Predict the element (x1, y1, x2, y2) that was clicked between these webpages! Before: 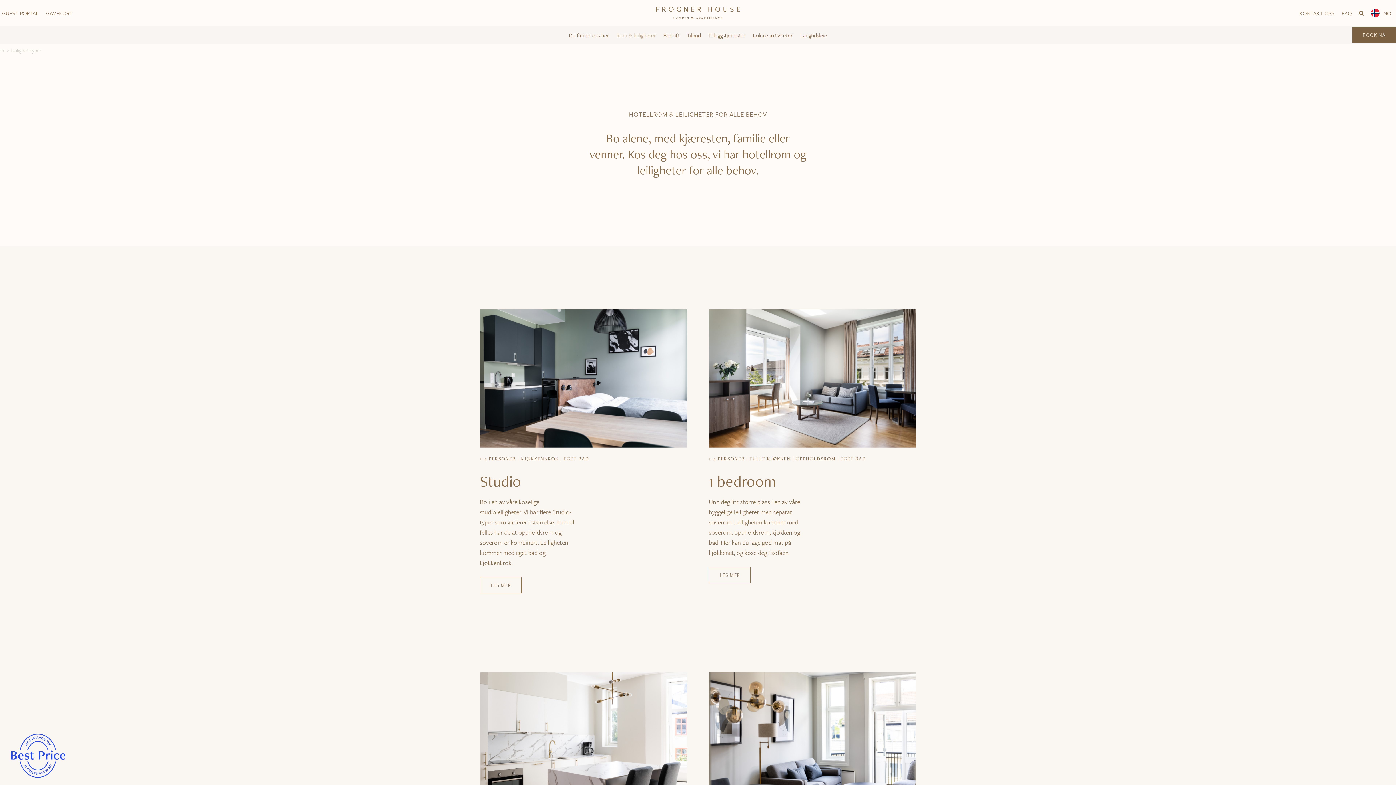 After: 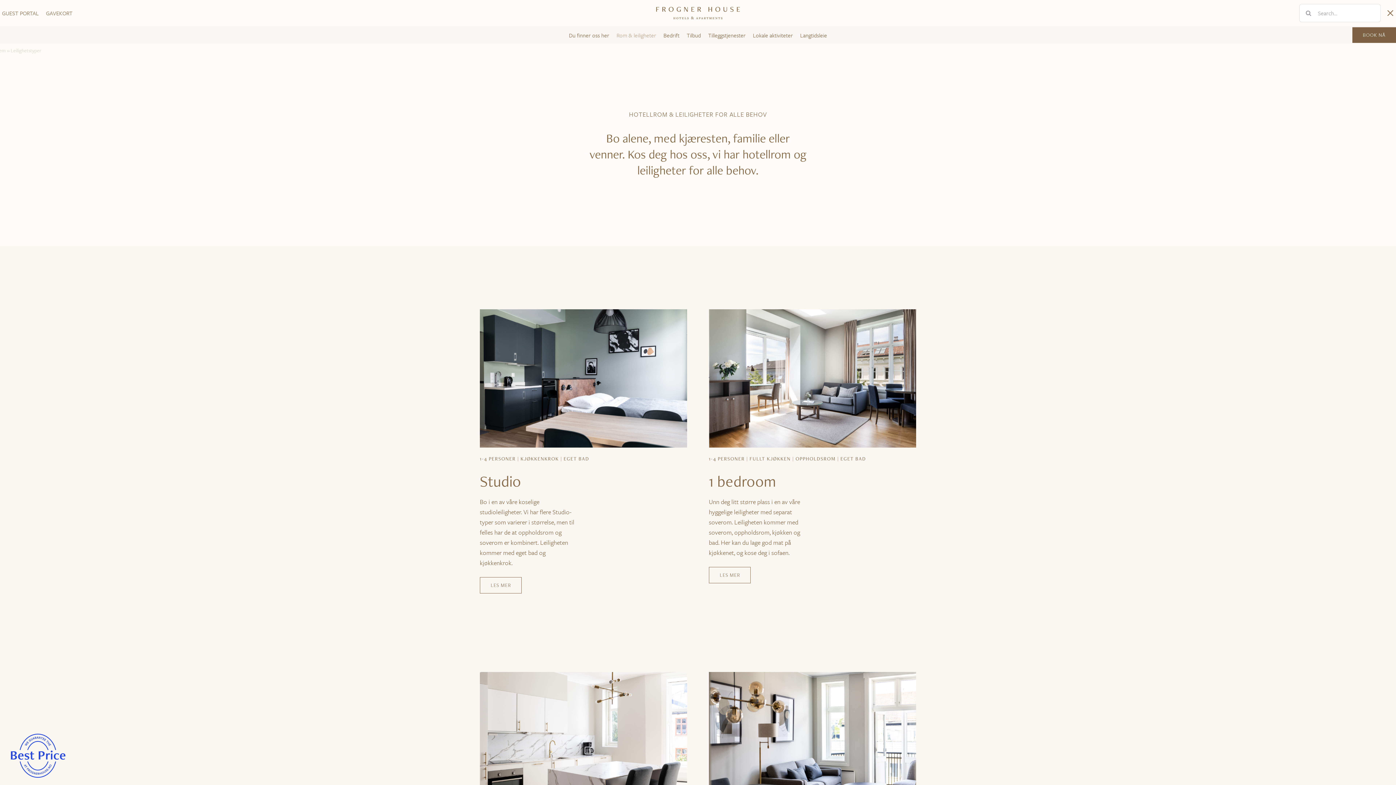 Action: bbox: (1359, 1, 1364, 24) label: Søk